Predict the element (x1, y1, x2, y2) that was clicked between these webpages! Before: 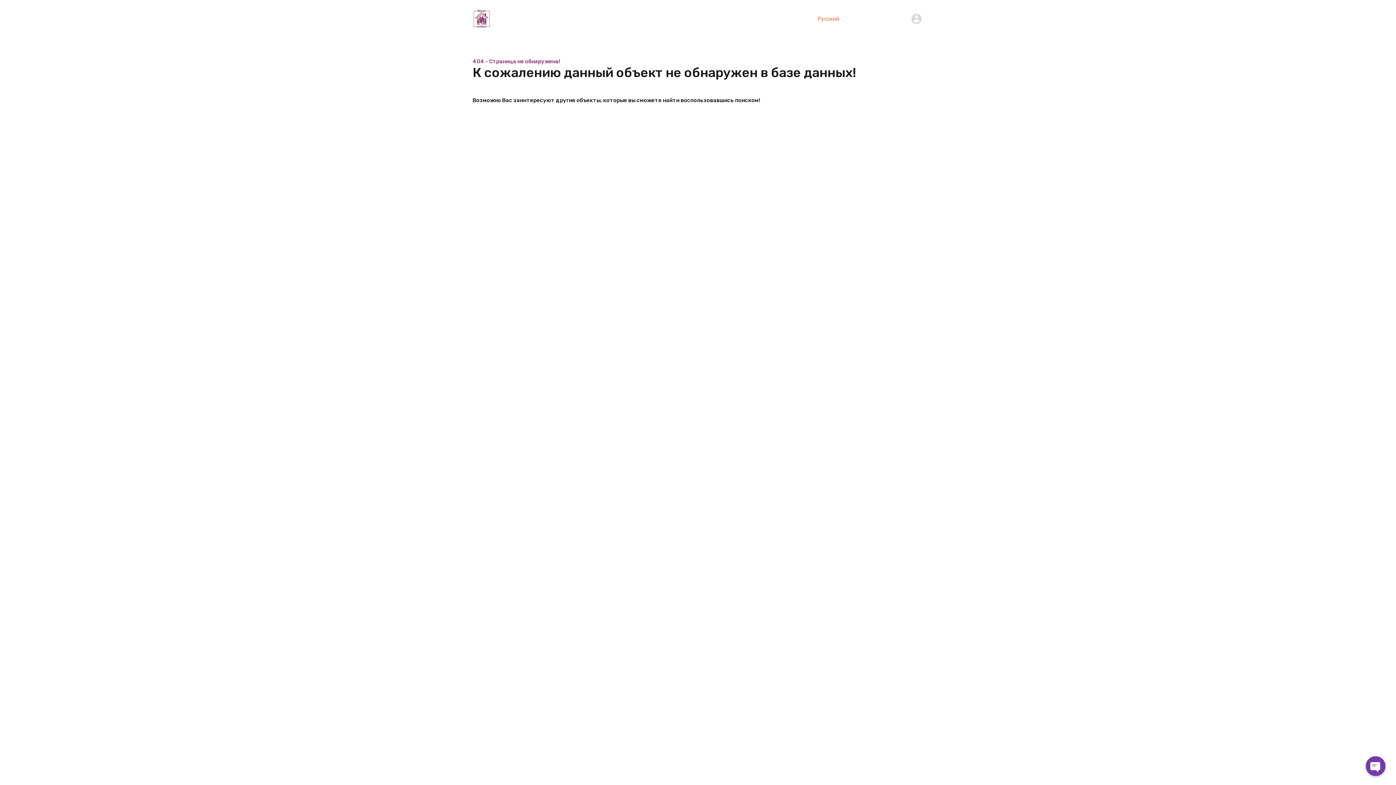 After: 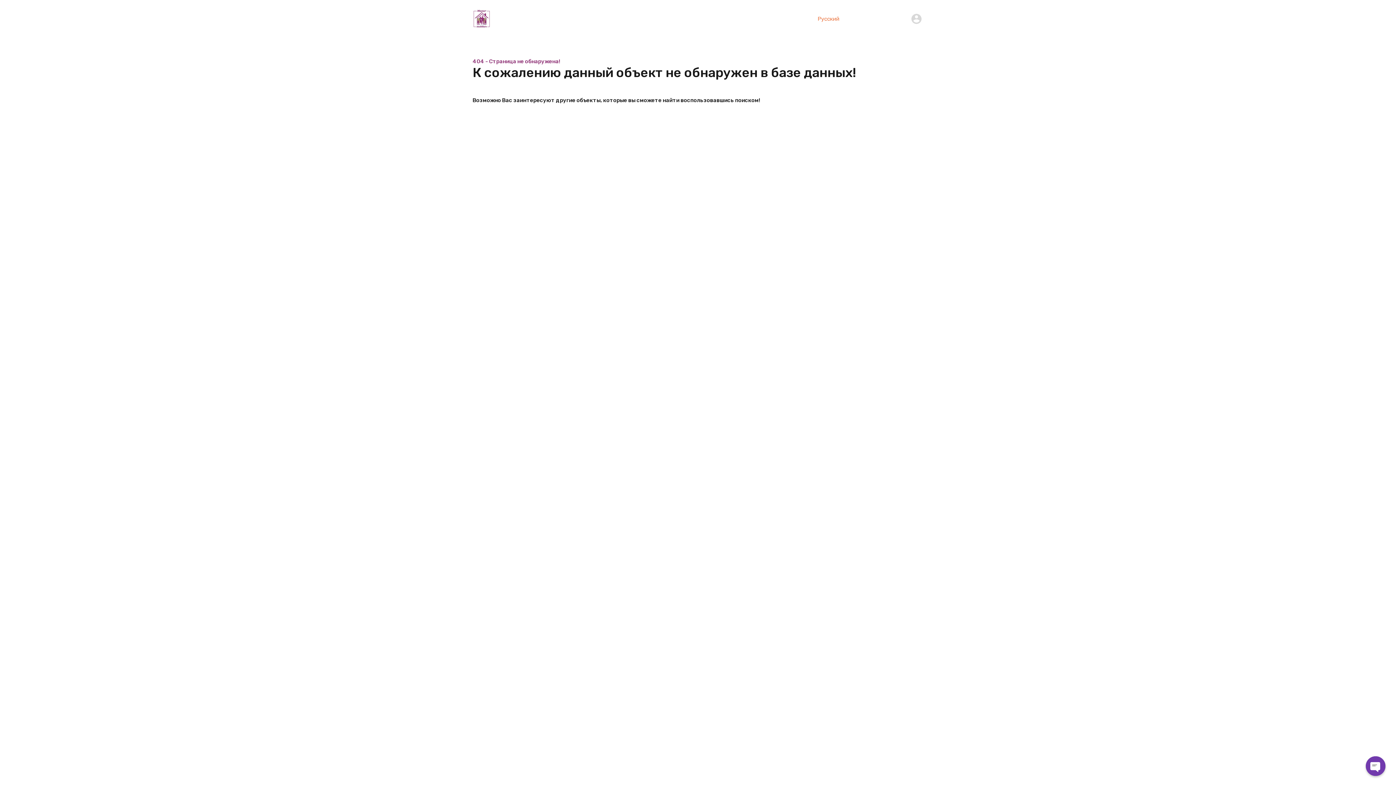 Action: label: +373 79 343 335 bbox: (863, 15, 906, 21)